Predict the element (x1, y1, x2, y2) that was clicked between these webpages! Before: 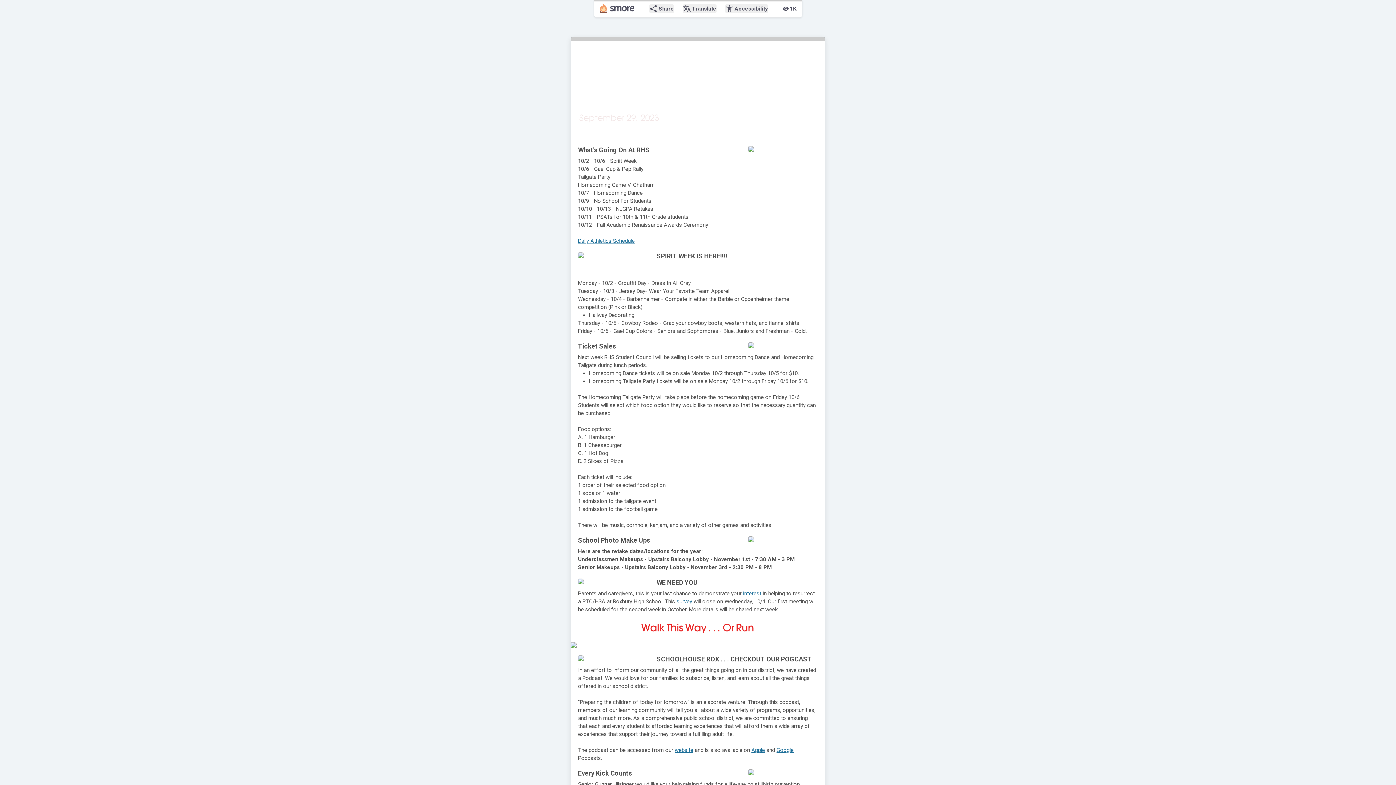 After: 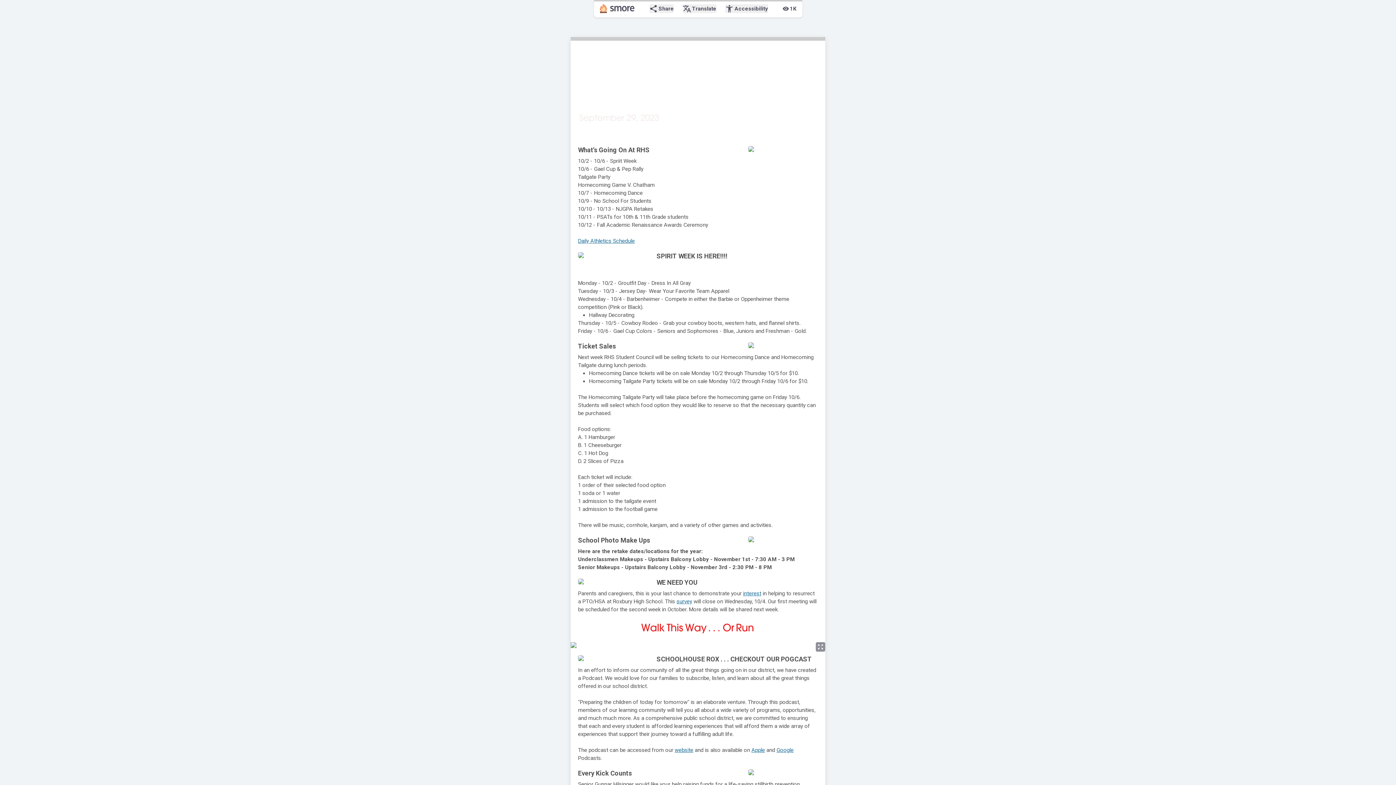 Action: bbox: (816, 642, 825, 652) label: zoom_out_map